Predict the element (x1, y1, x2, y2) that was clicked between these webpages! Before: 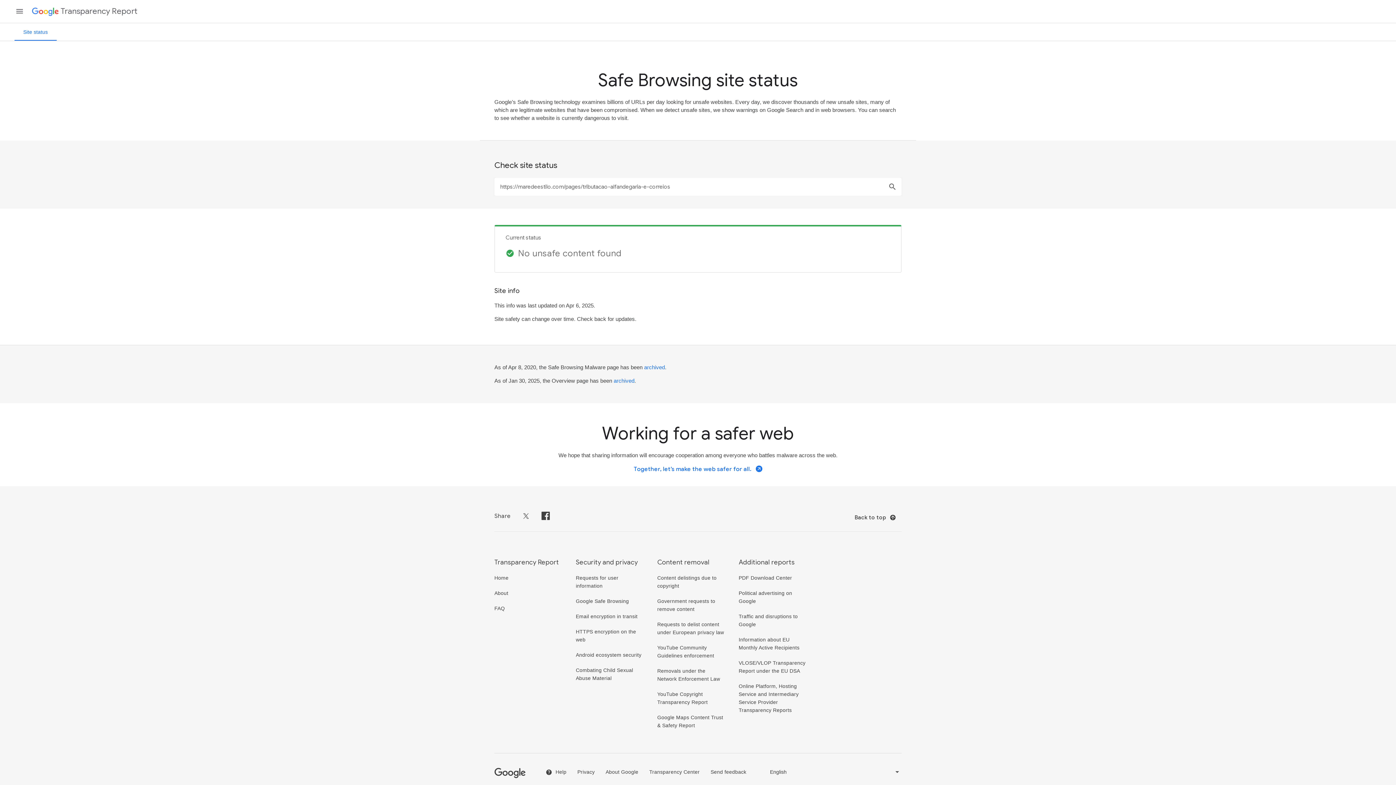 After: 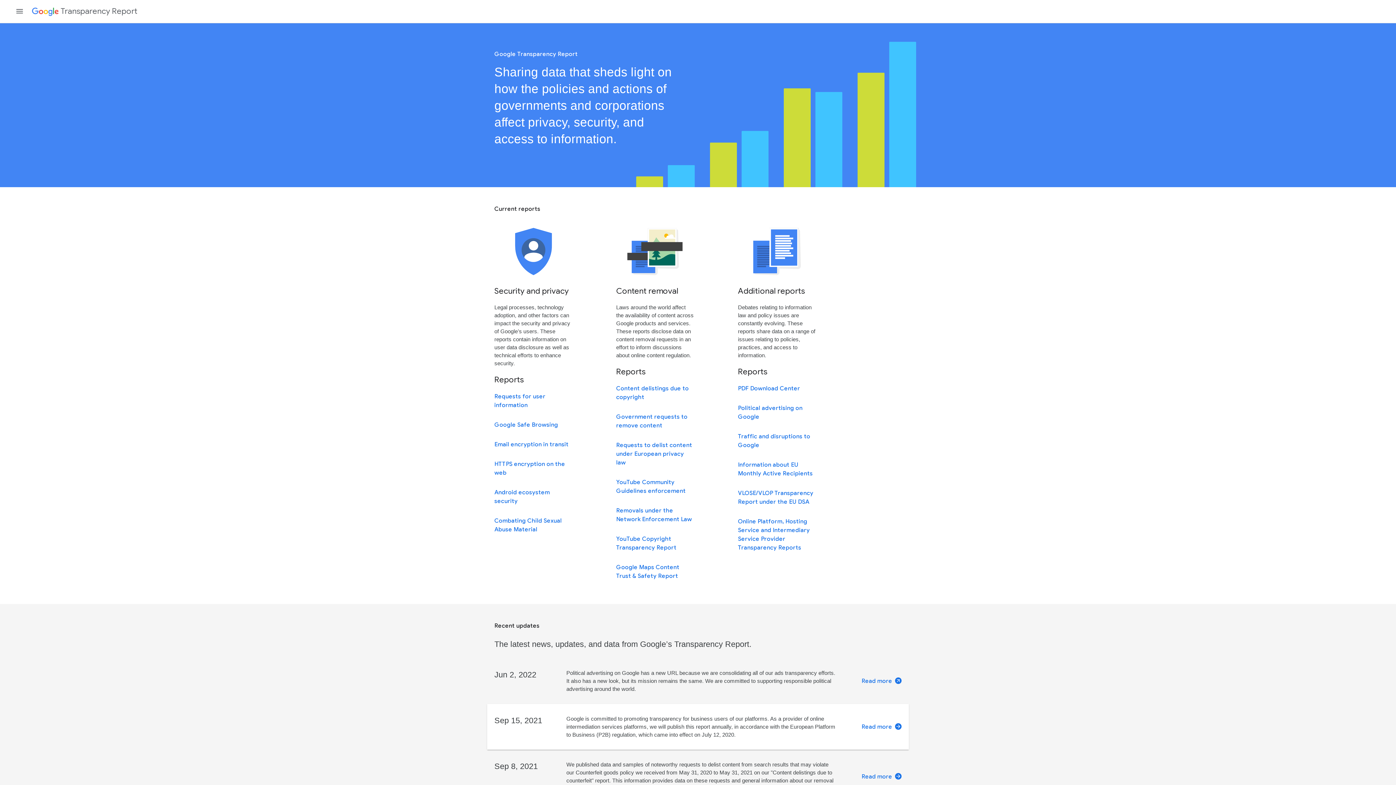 Action: bbox: (494, 575, 508, 580) label: Home